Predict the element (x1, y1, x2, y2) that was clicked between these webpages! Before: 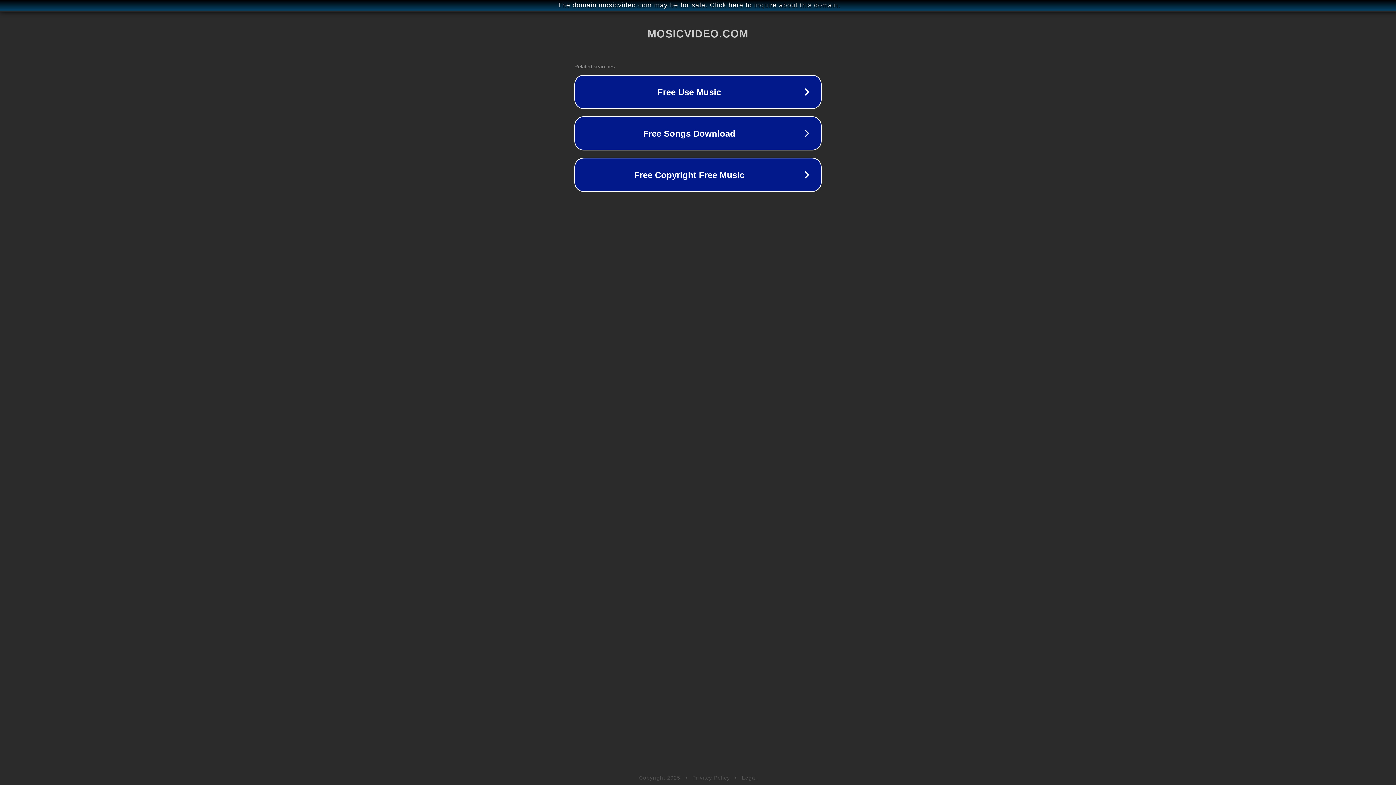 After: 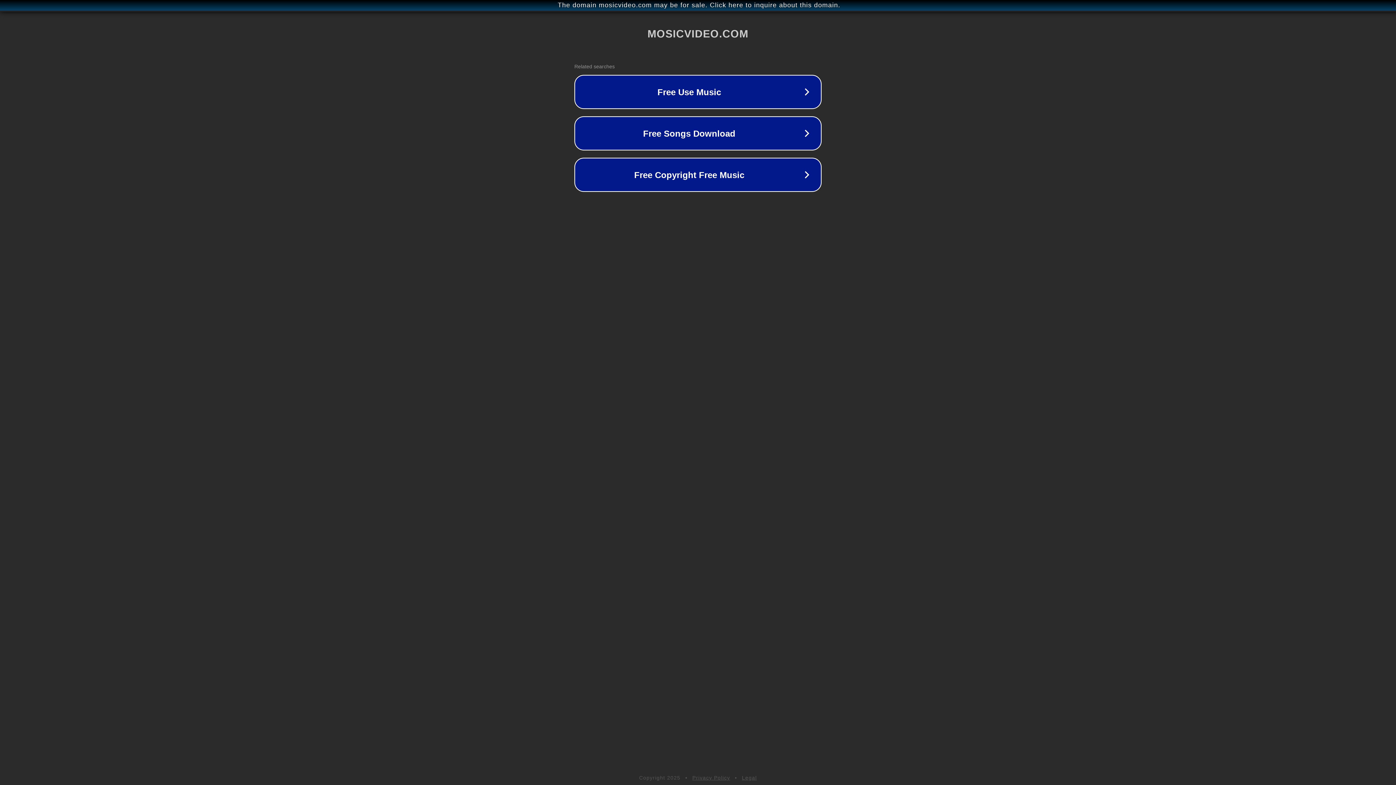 Action: label: Privacy Policy bbox: (692, 775, 730, 781)